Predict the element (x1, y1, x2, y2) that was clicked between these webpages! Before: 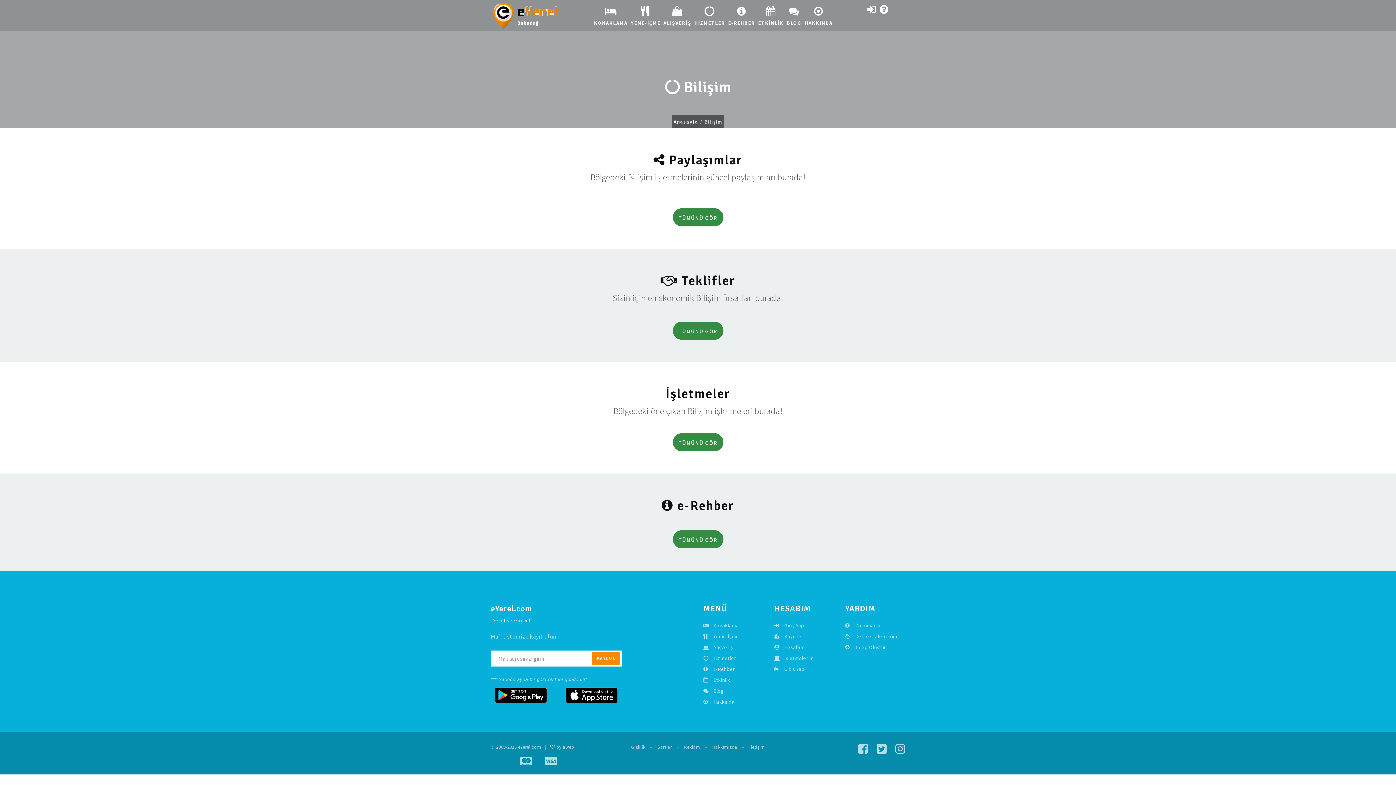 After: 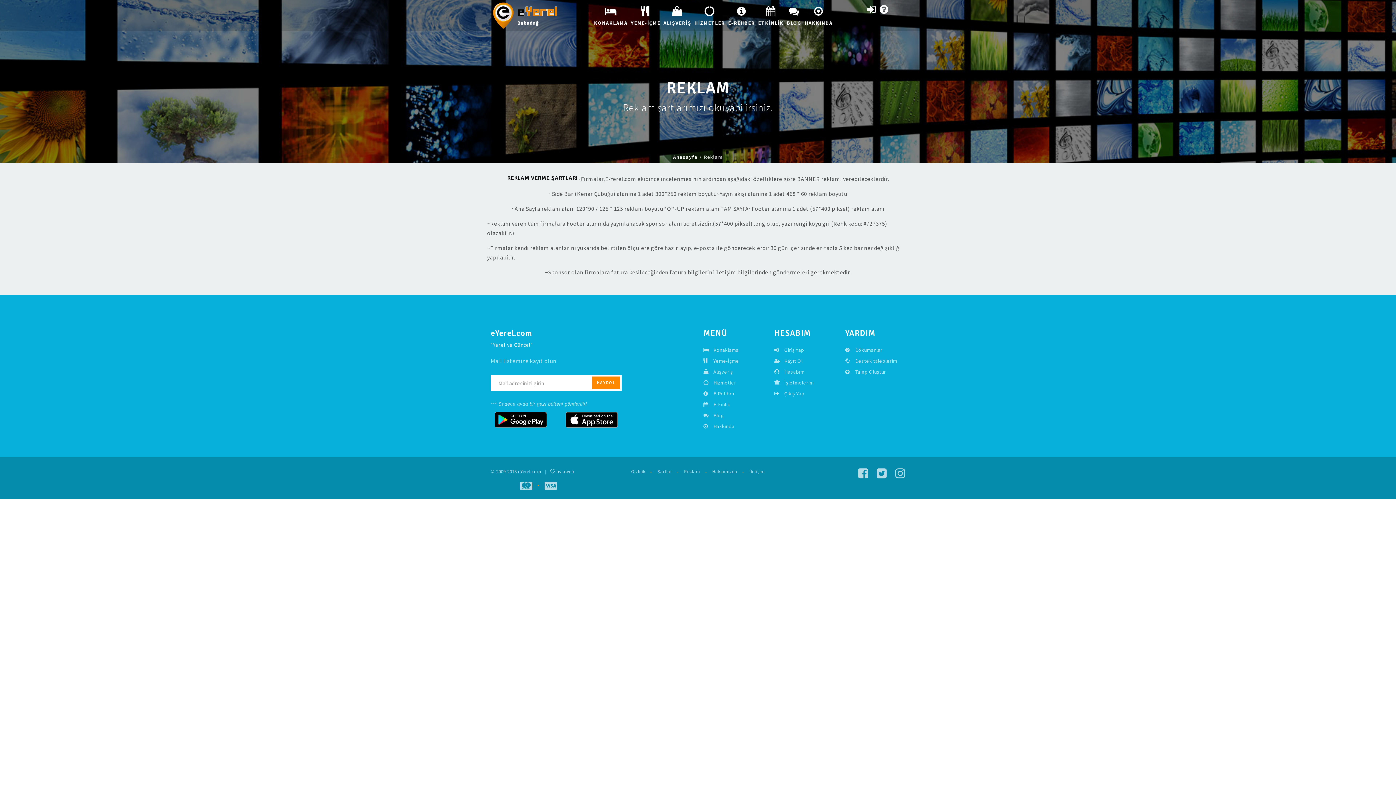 Action: label: Reklam bbox: (684, 744, 700, 750)